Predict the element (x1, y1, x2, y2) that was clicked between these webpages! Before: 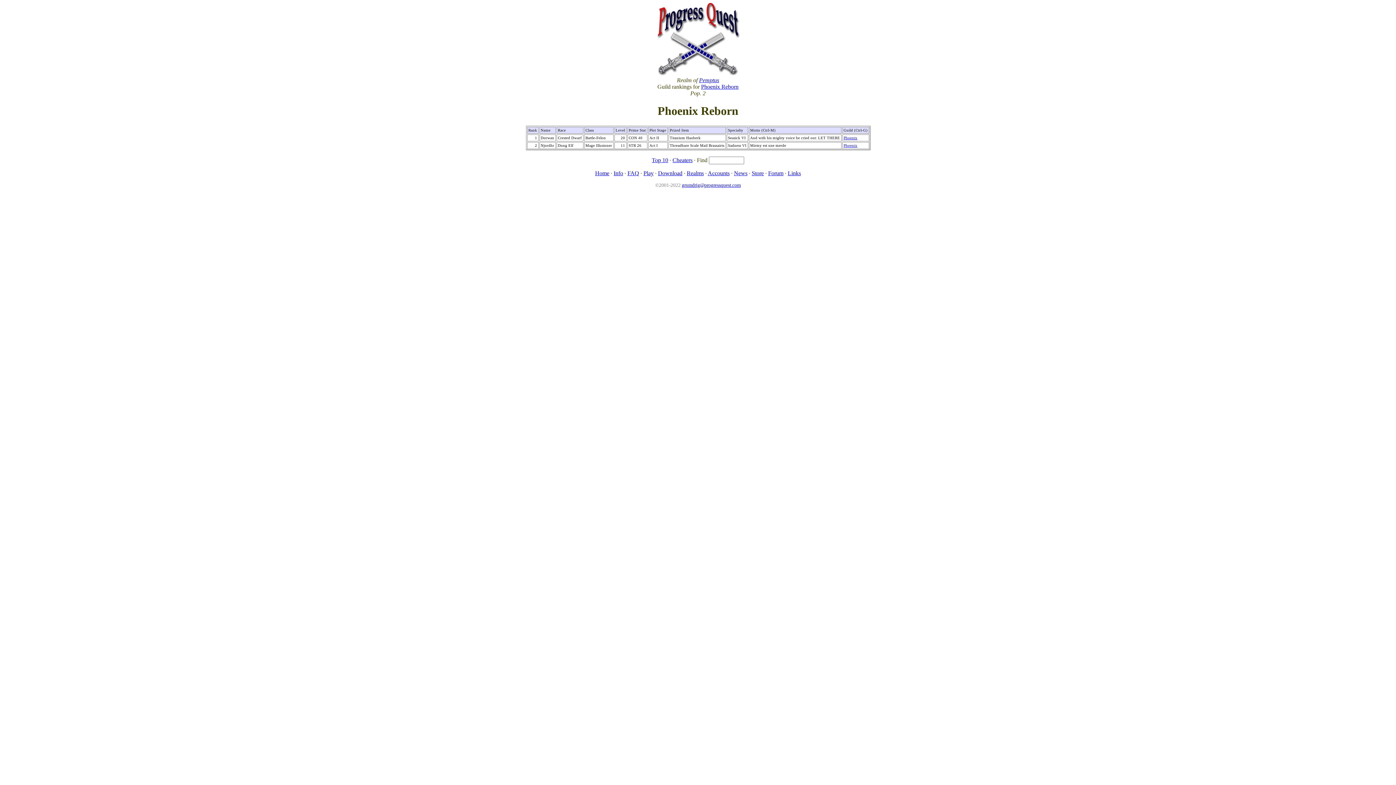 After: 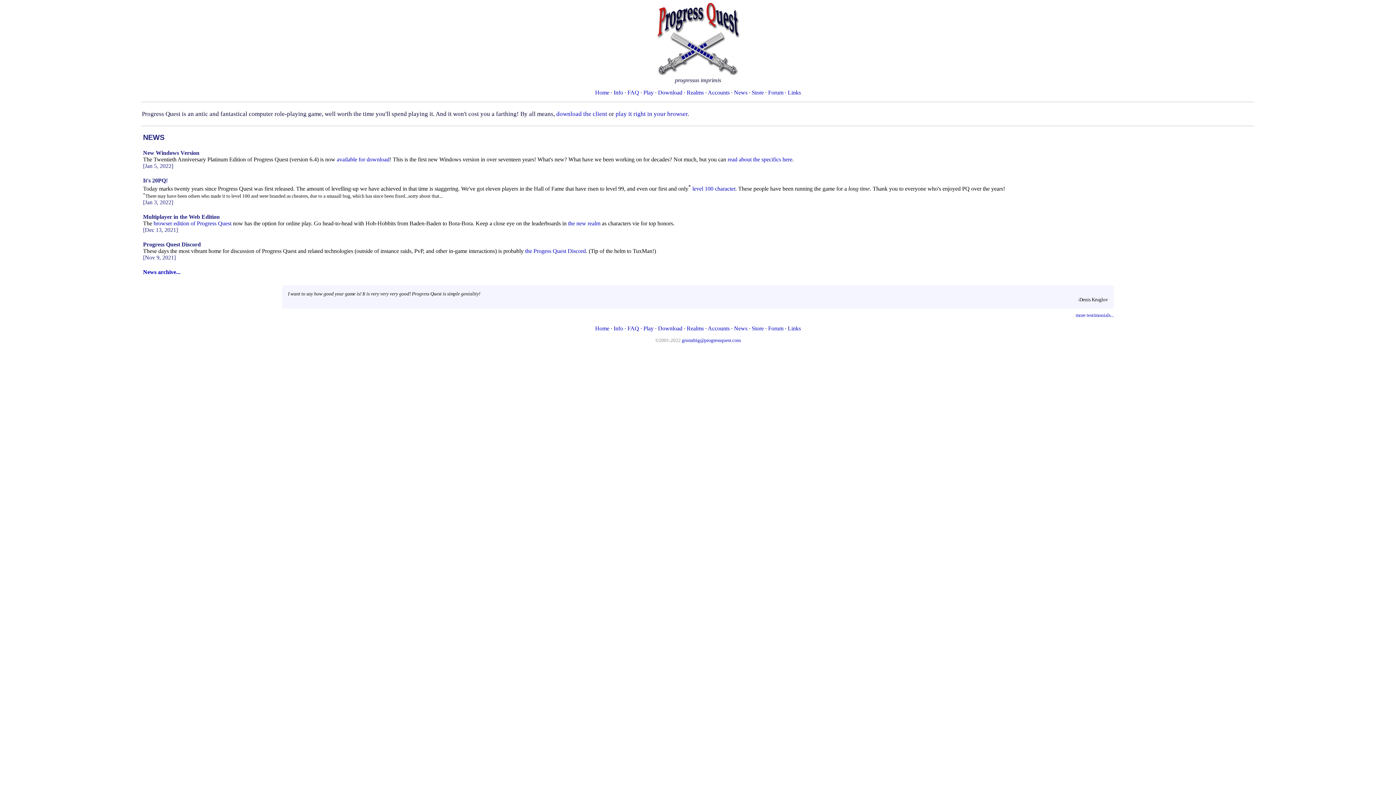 Action: label: Home bbox: (595, 170, 609, 176)